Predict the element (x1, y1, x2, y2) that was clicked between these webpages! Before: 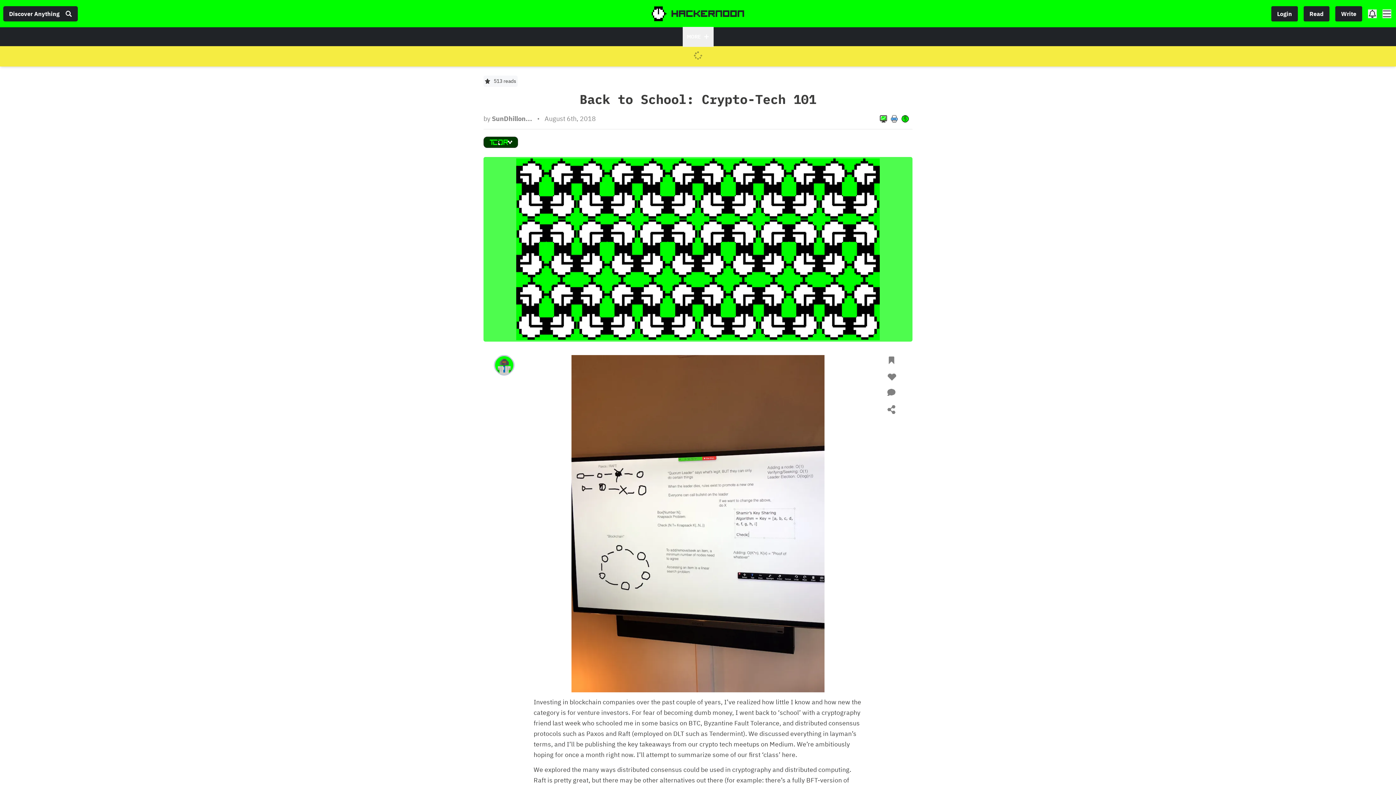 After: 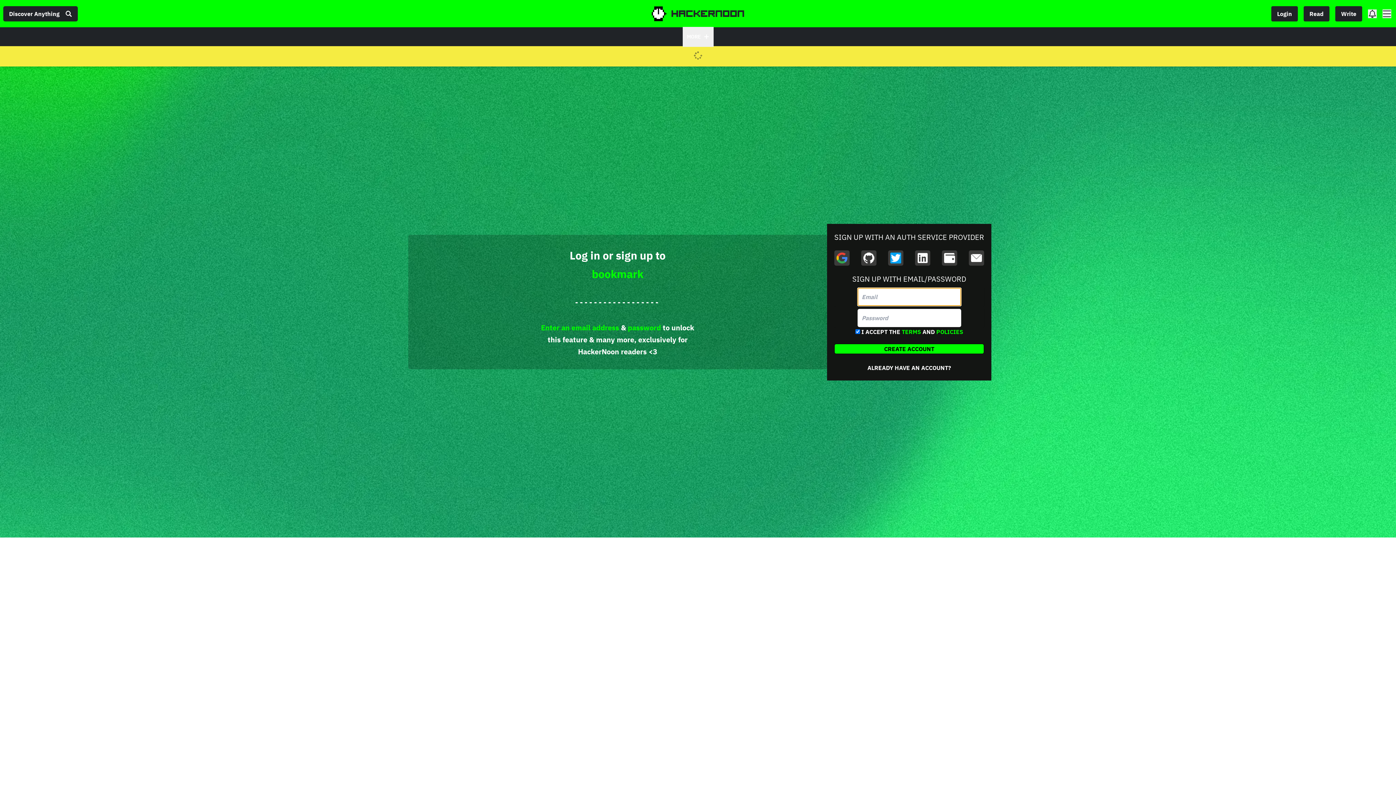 Action: bbox: (887, 356, 899, 371) label: bookmark